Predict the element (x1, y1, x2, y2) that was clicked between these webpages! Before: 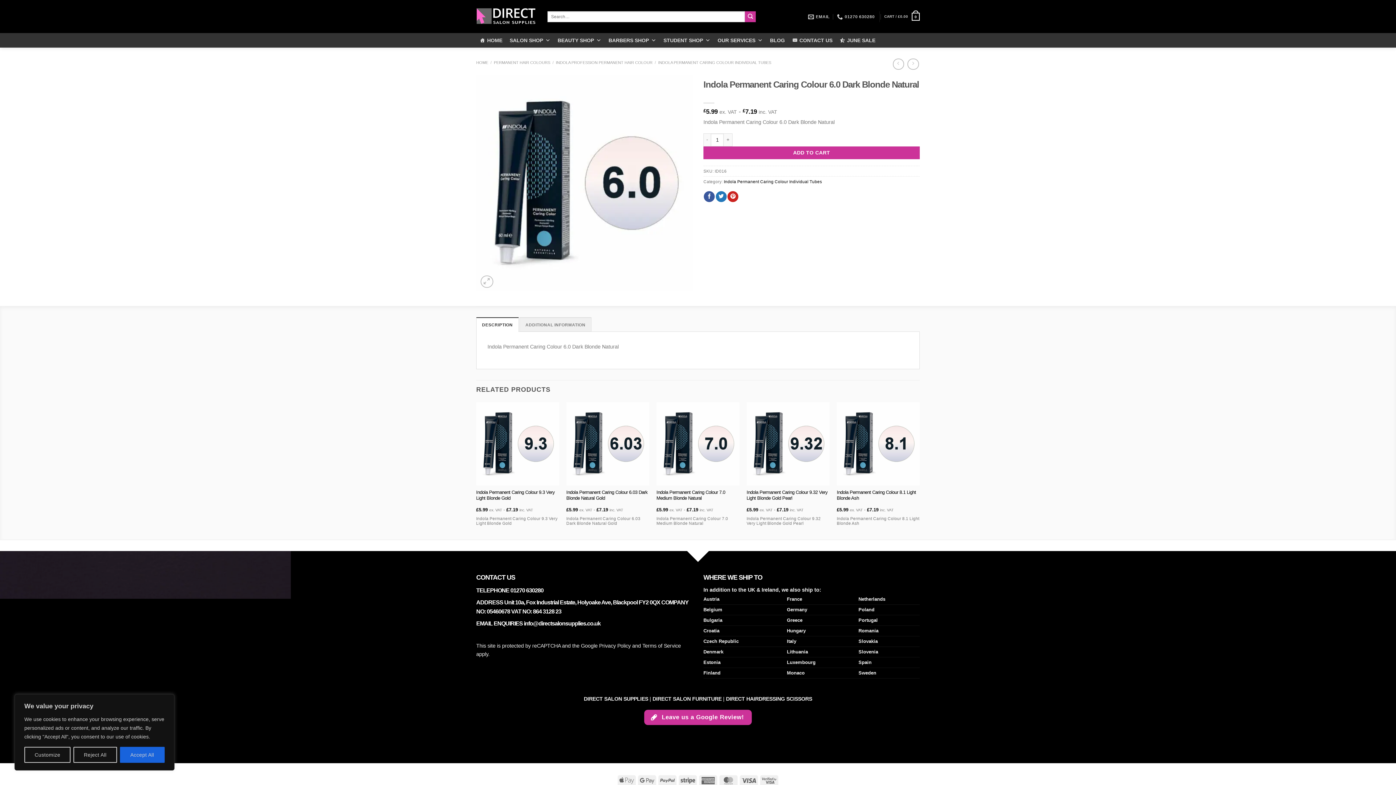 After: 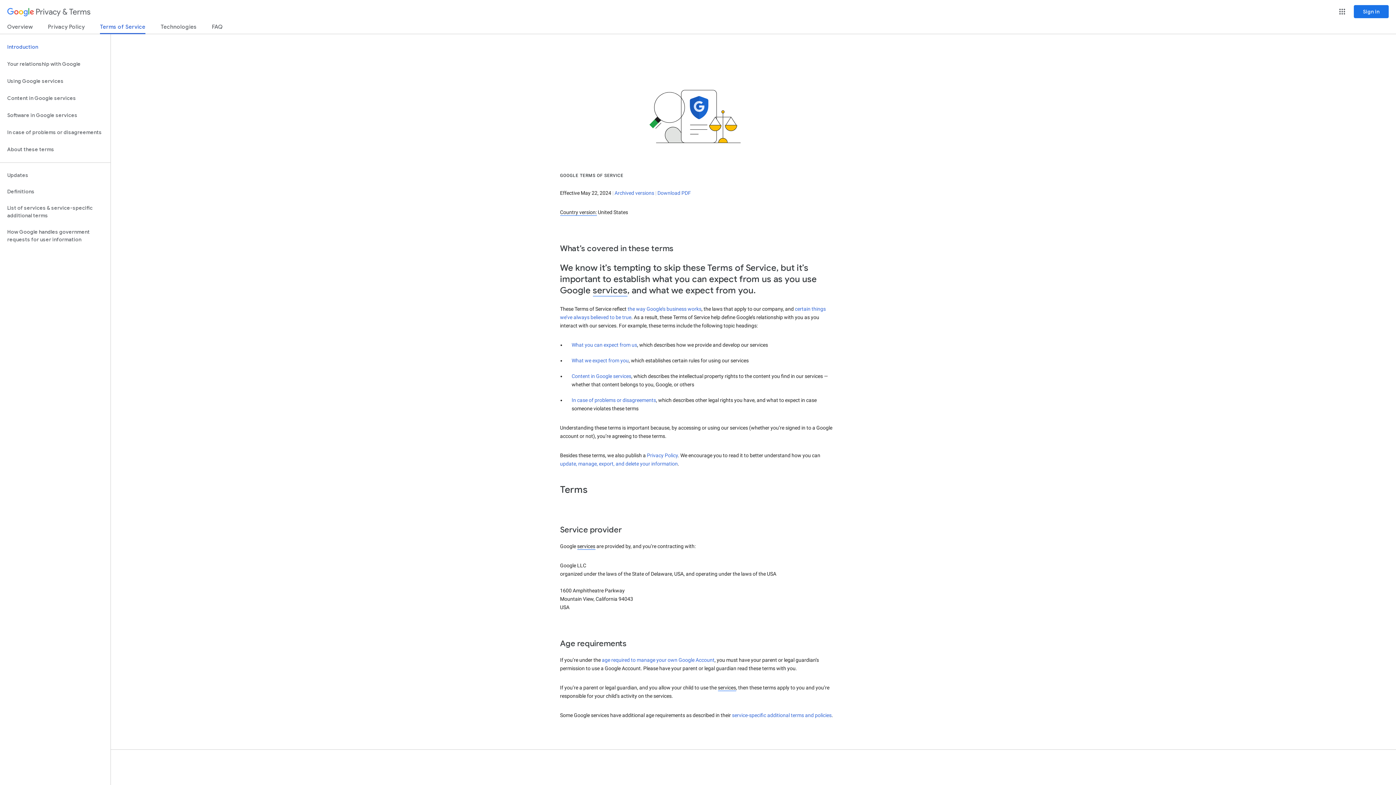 Action: bbox: (642, 643, 681, 649) label: Terms of Service